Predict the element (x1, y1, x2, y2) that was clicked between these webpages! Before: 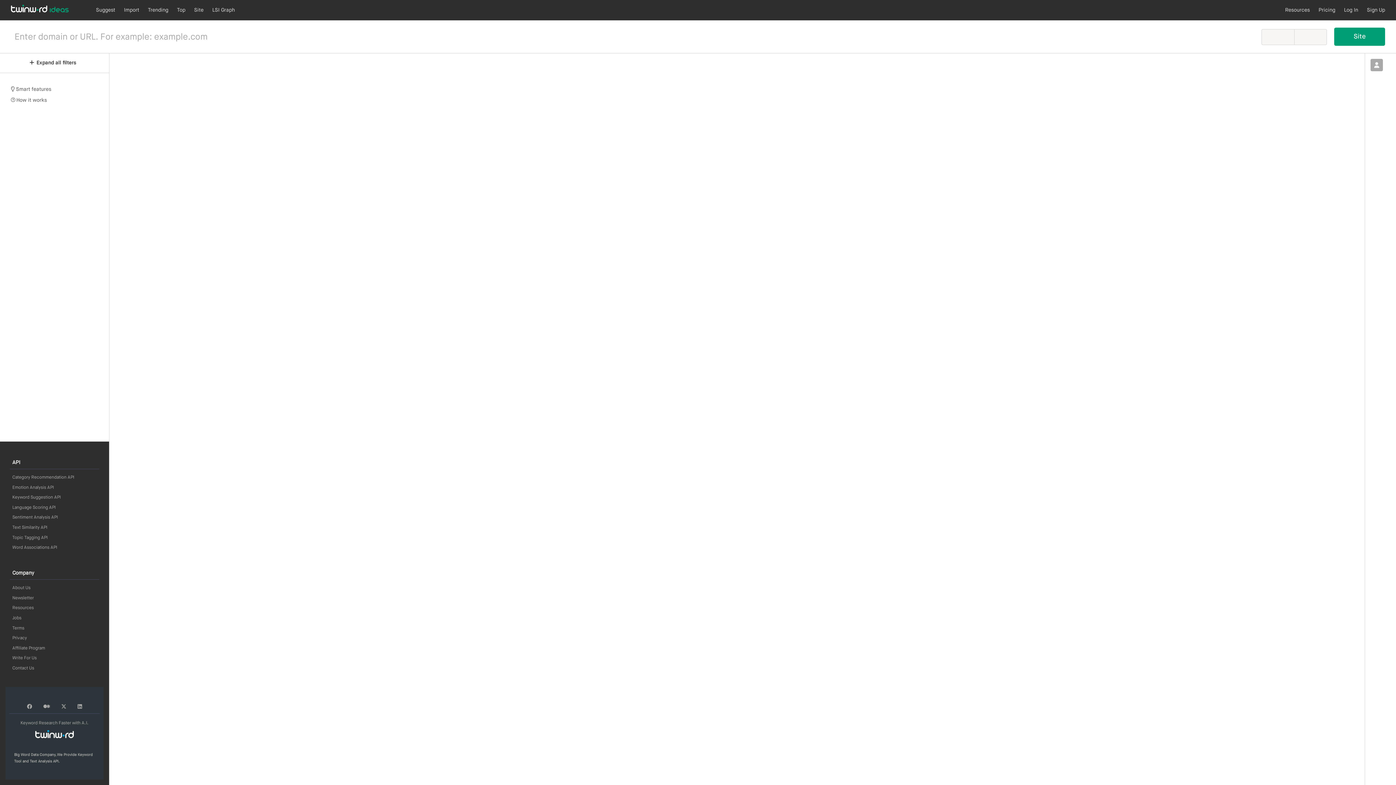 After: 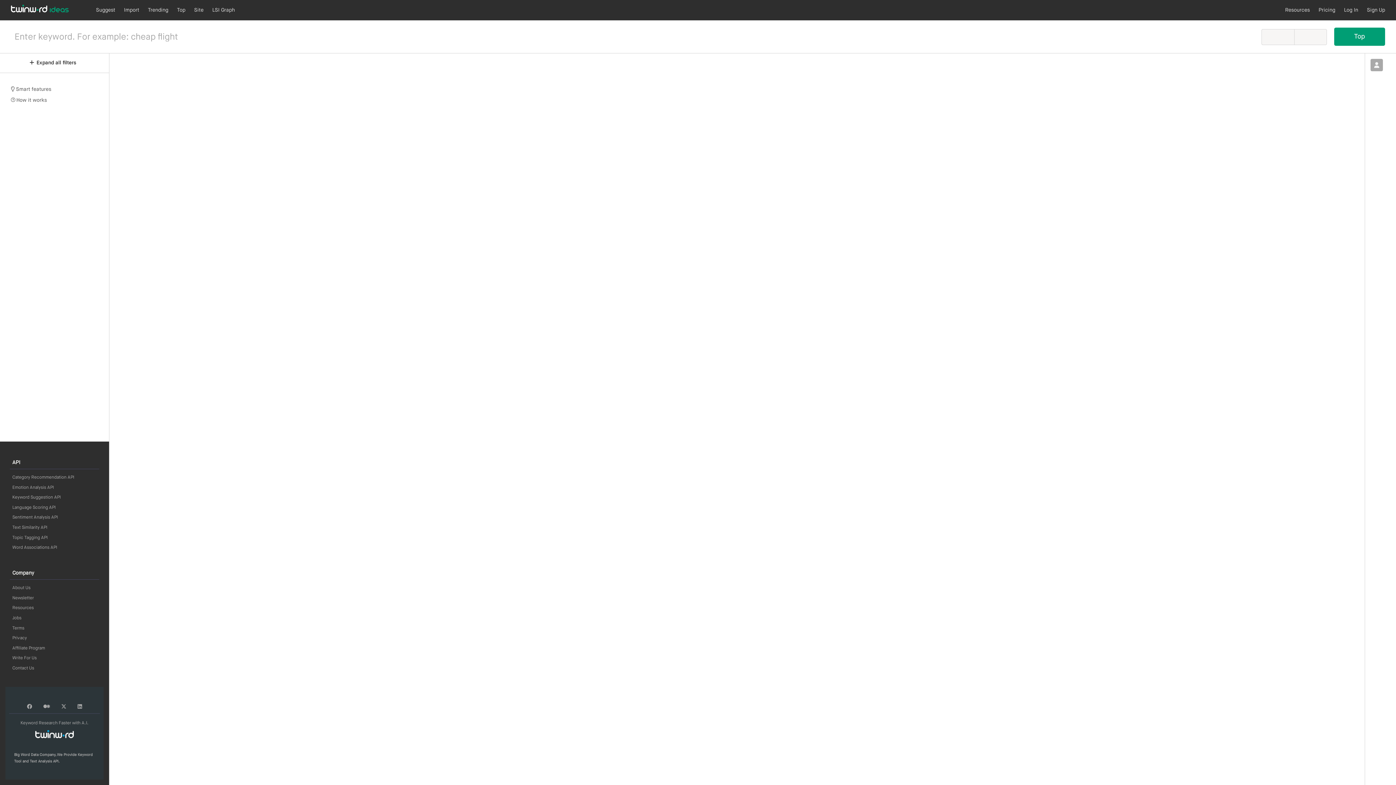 Action: label: Top bbox: (177, 7, 185, 12)